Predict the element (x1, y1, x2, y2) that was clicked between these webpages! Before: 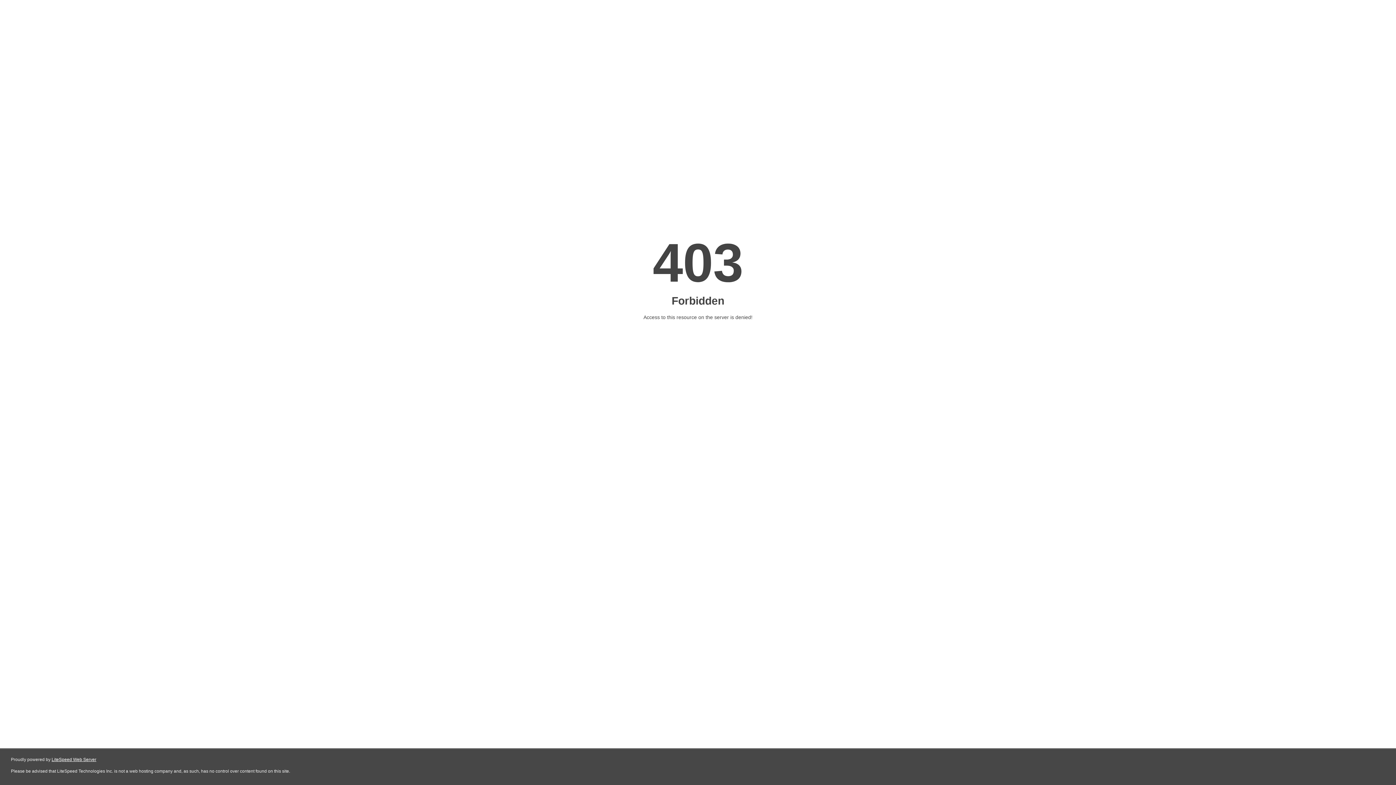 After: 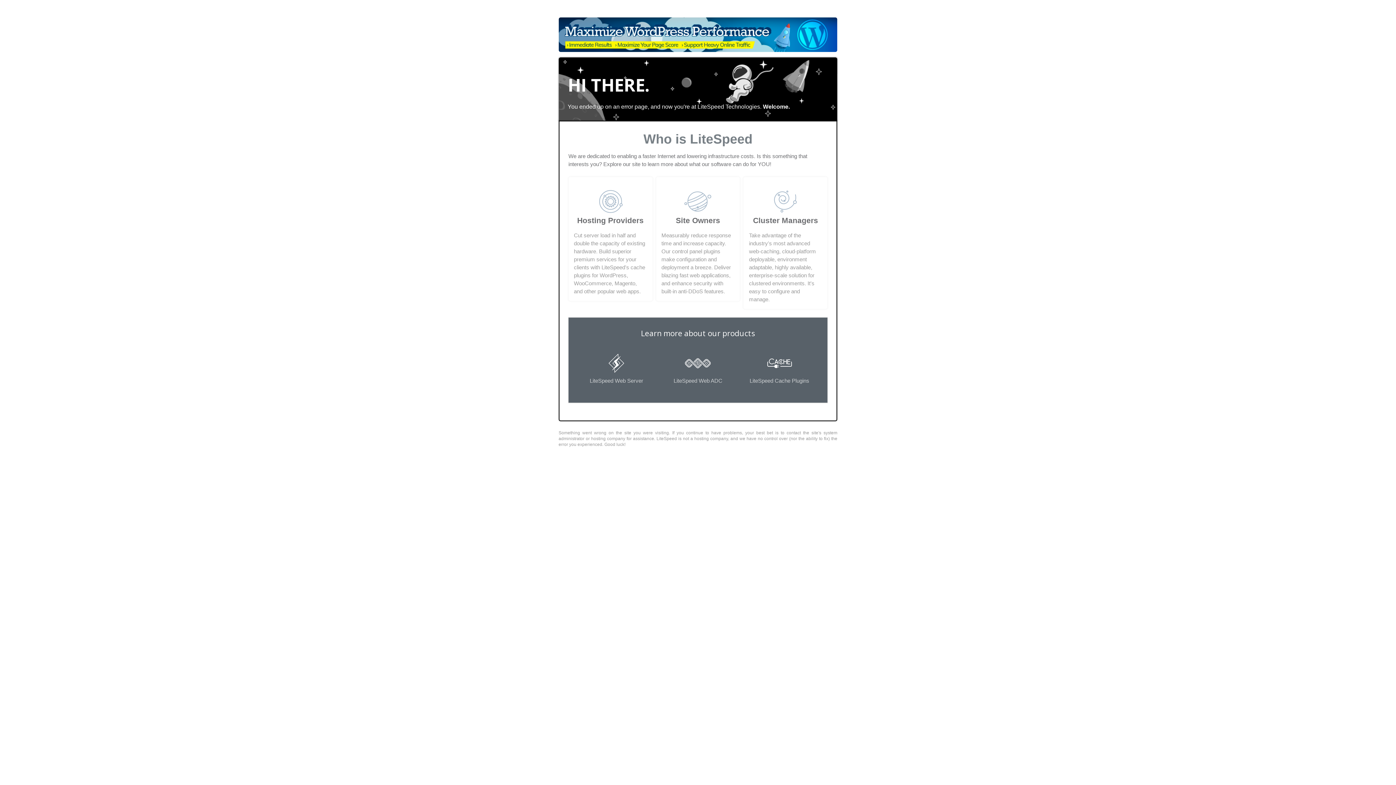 Action: label: LiteSpeed Web Server bbox: (51, 757, 96, 762)